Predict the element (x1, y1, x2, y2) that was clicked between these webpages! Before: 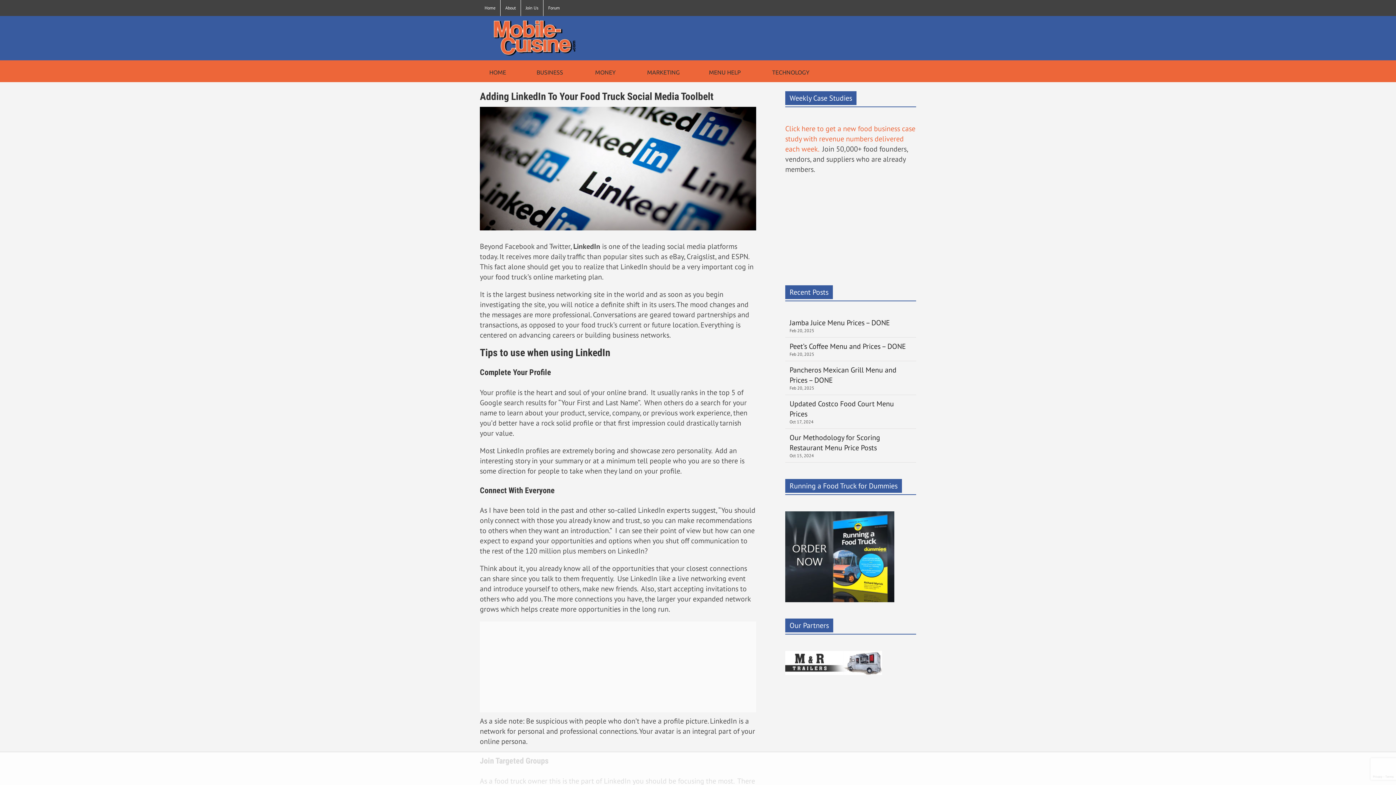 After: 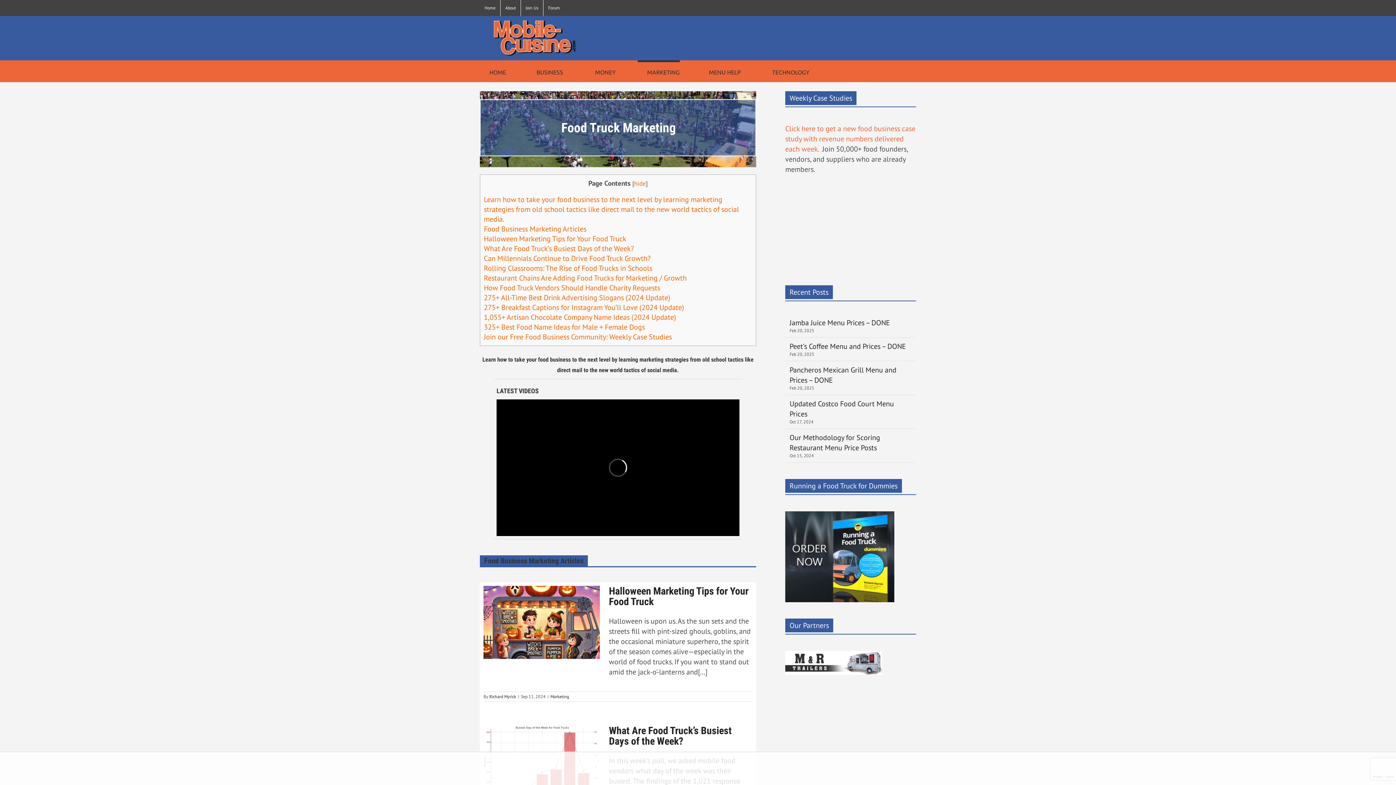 Action: label: MARKETING bbox: (637, 60, 680, 82)